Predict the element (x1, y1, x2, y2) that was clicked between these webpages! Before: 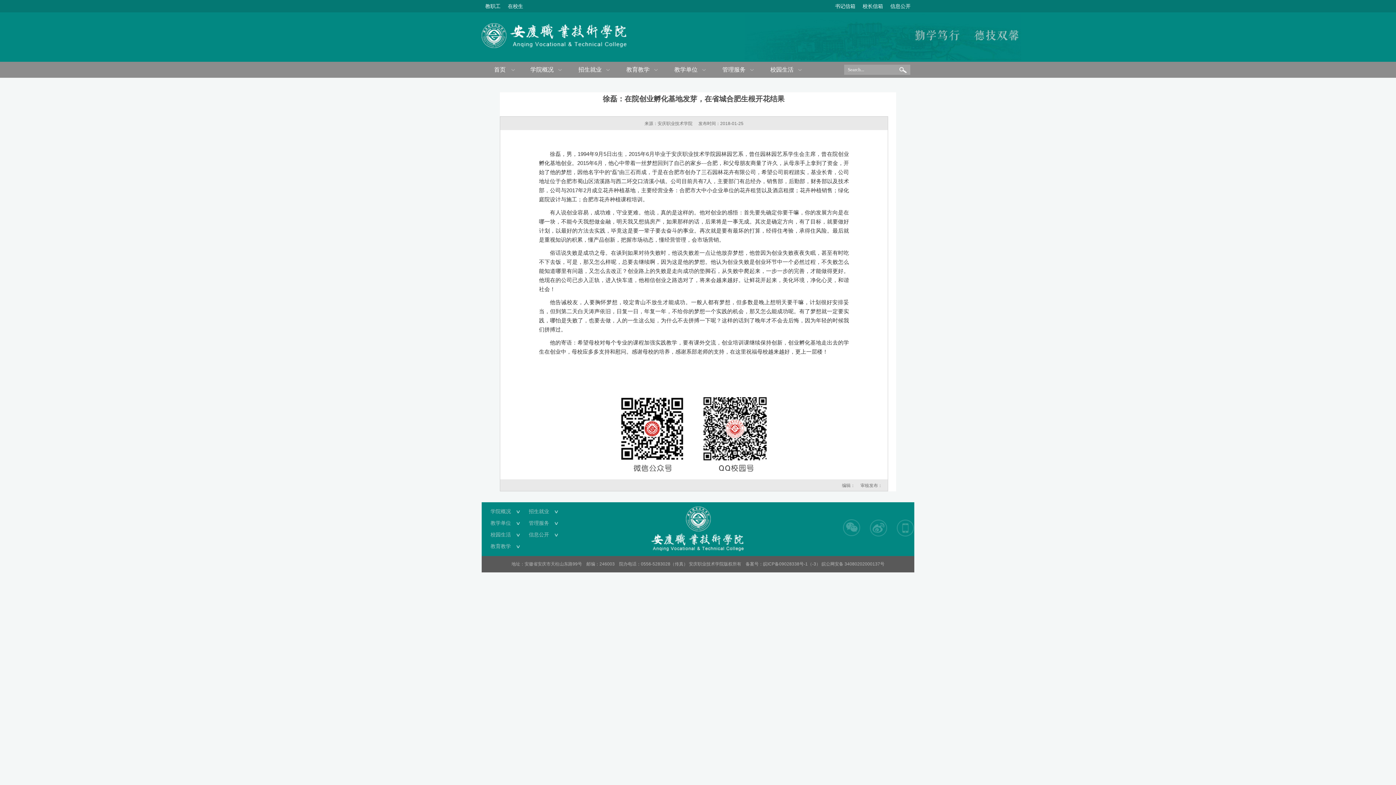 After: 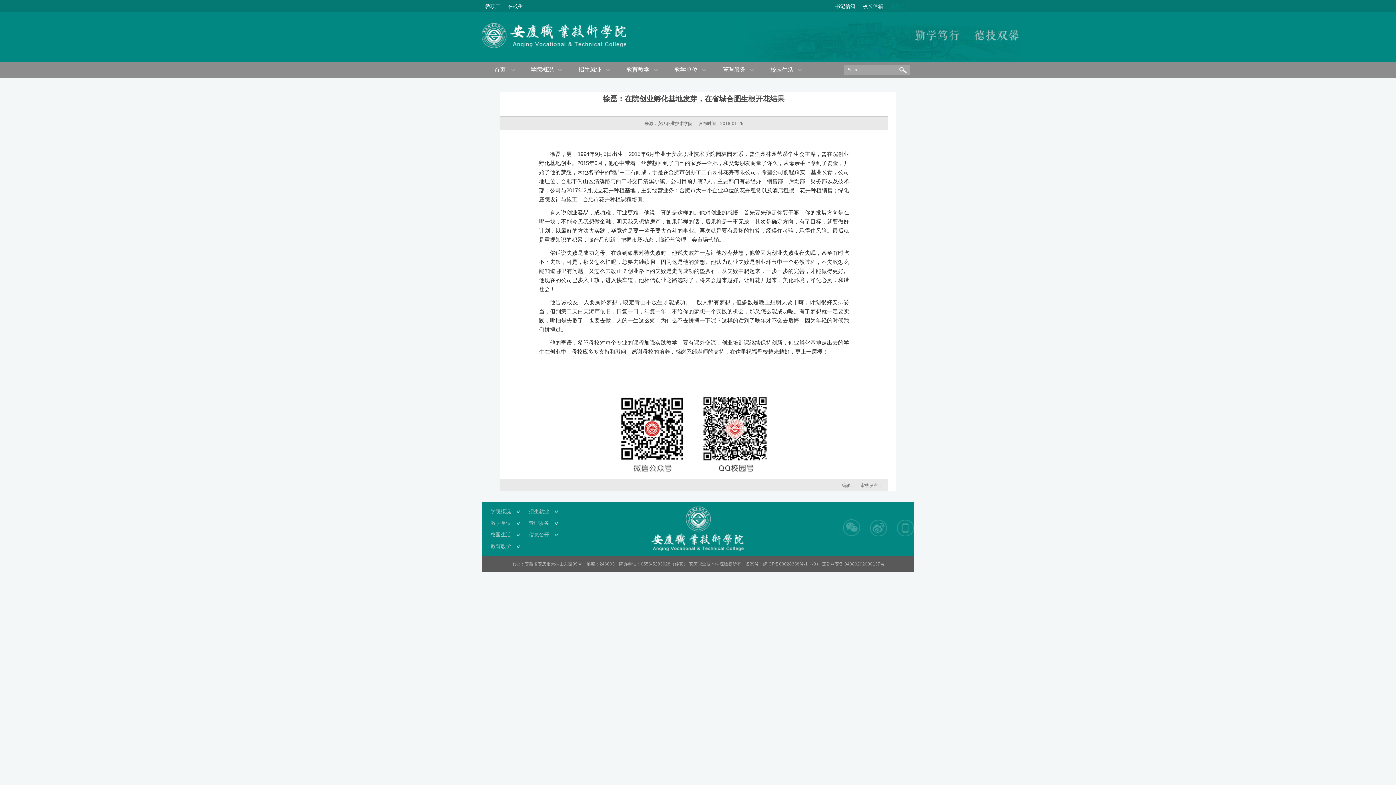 Action: label: 信息公开 bbox: (886, 3, 914, 9)